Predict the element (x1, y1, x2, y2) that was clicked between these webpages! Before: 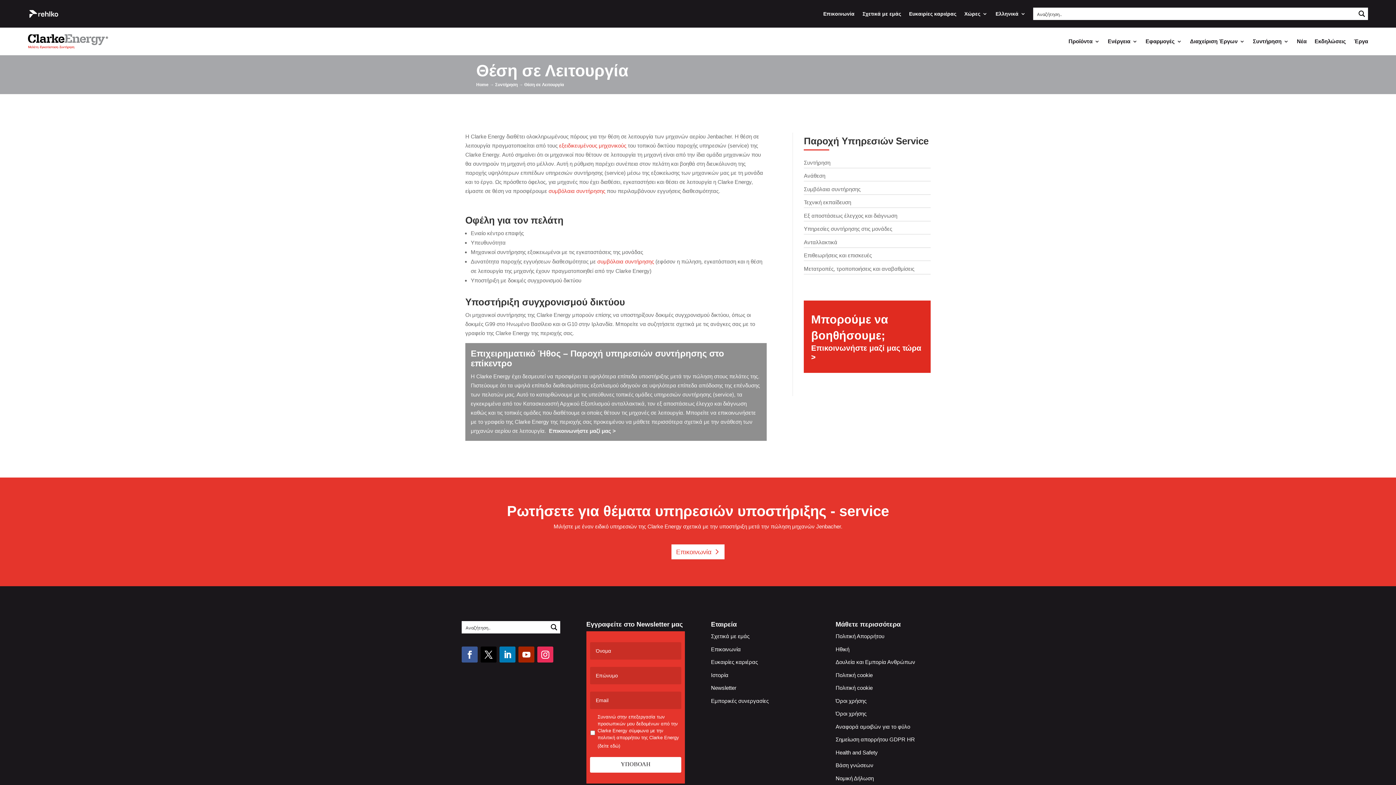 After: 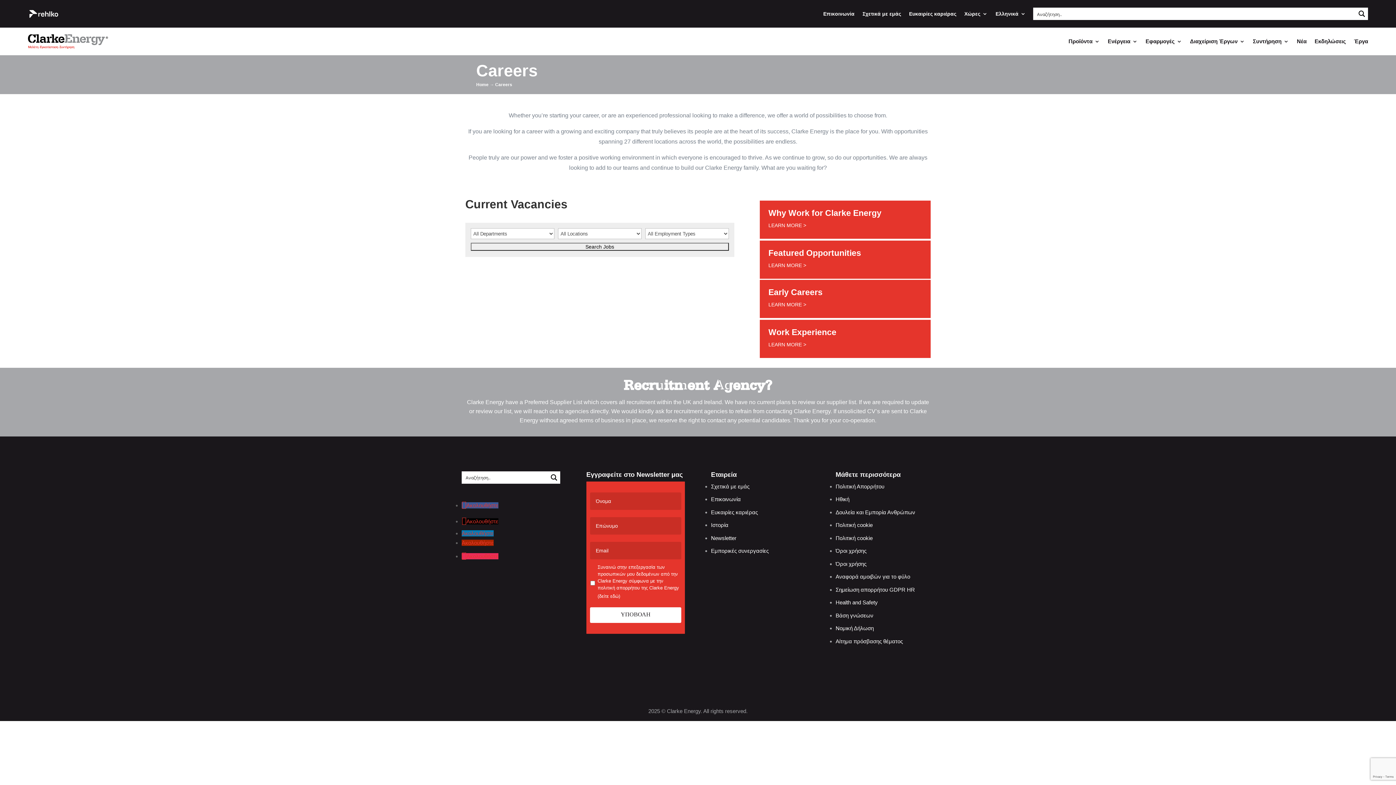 Action: label: Ευκαιρίες καριέρας bbox: (909, 0, 956, 27)